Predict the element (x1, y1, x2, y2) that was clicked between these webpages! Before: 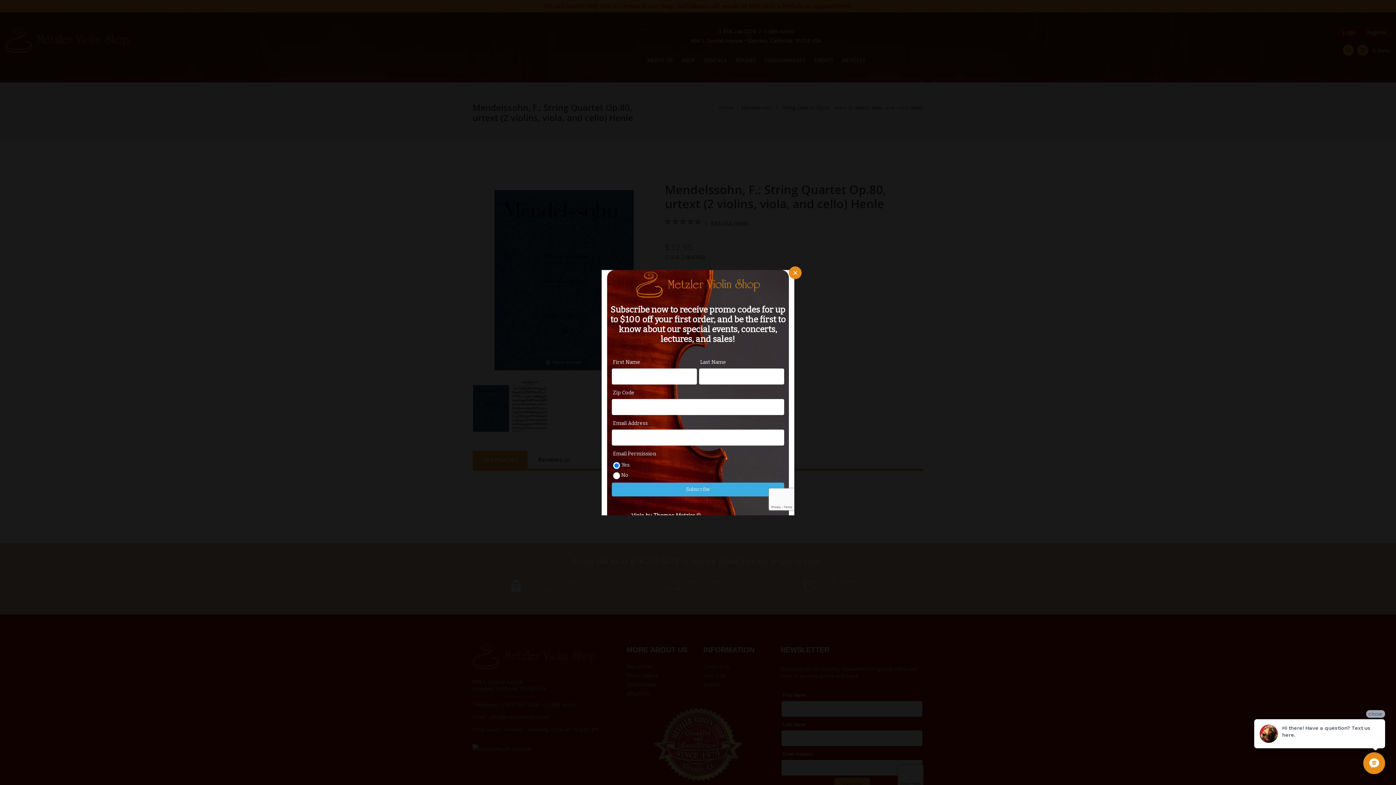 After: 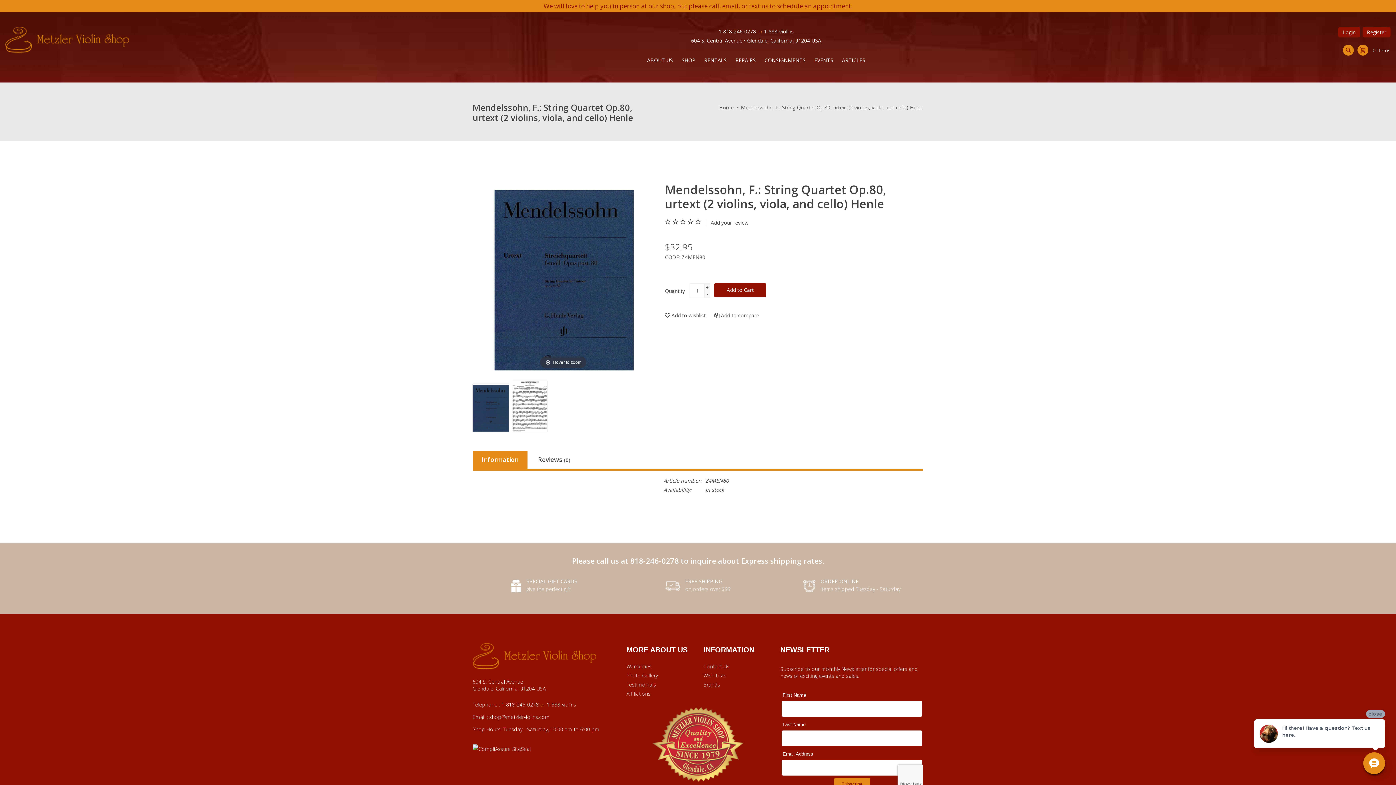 Action: bbox: (789, 266, 801, 279)